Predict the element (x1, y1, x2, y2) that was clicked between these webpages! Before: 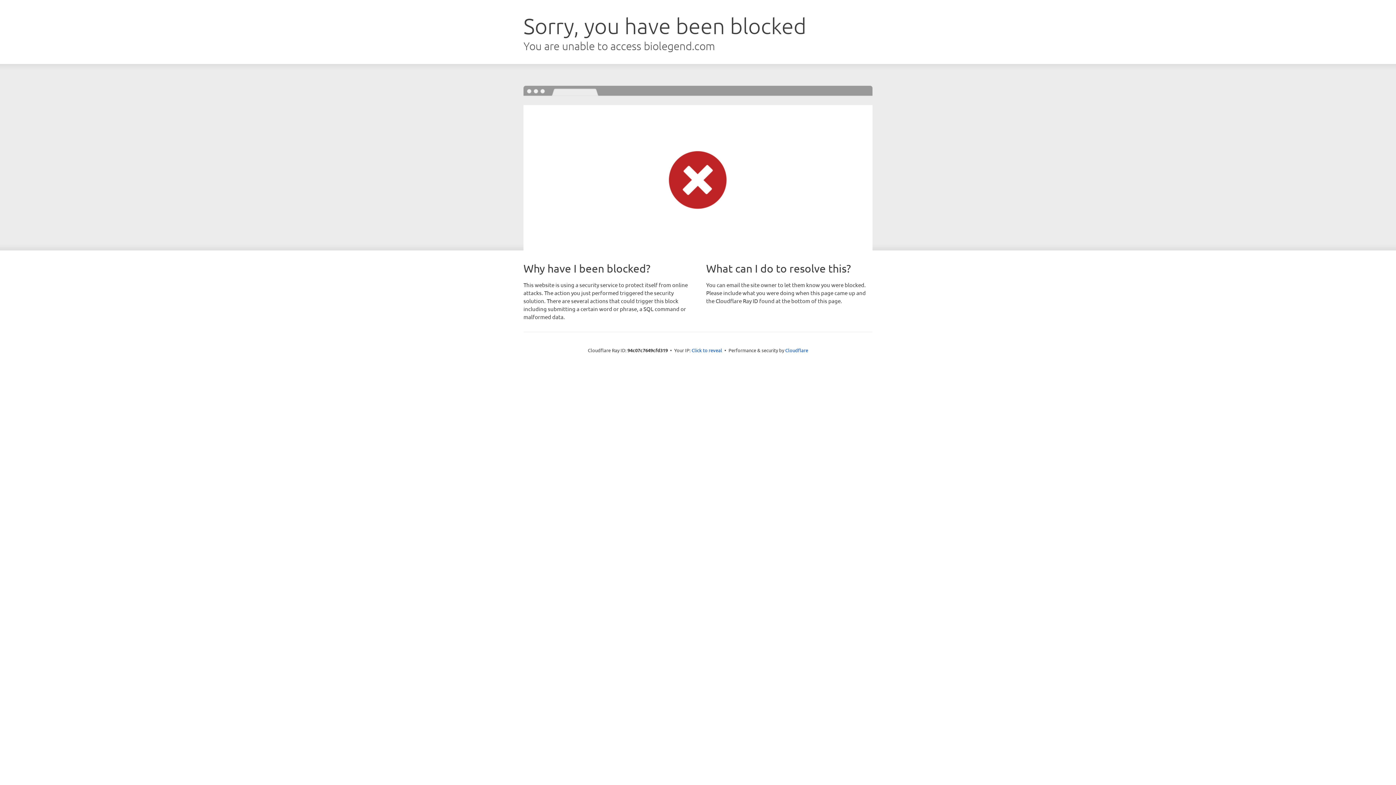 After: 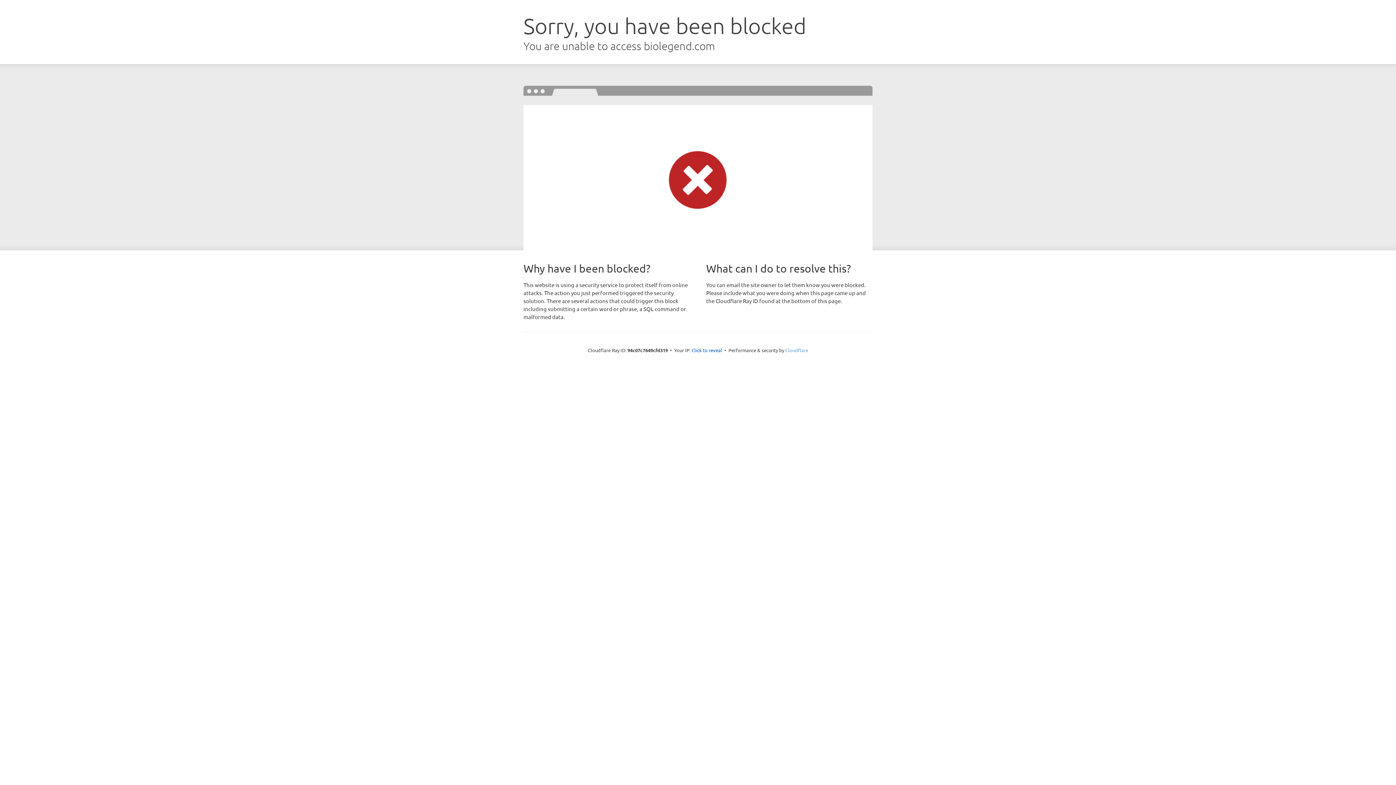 Action: label: Cloudflare bbox: (785, 347, 808, 353)